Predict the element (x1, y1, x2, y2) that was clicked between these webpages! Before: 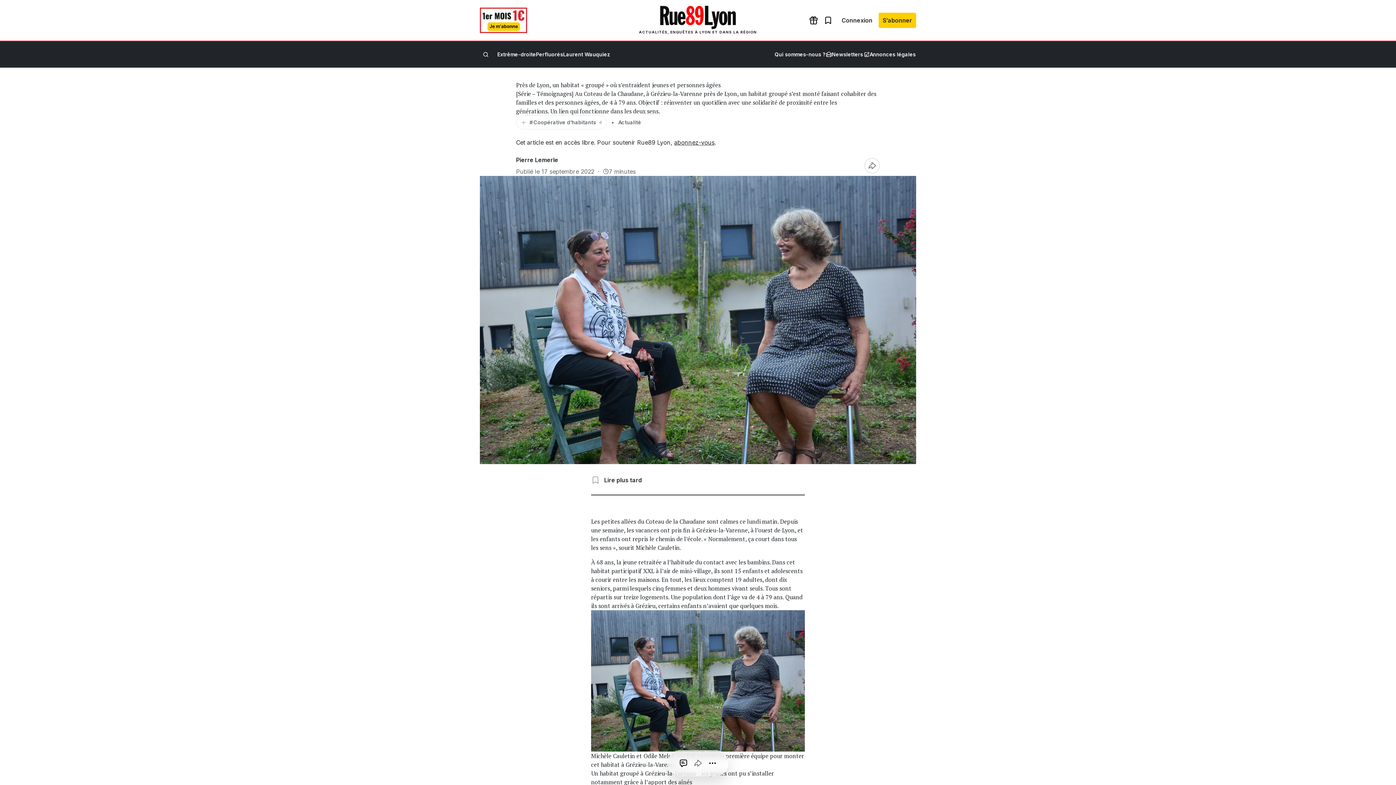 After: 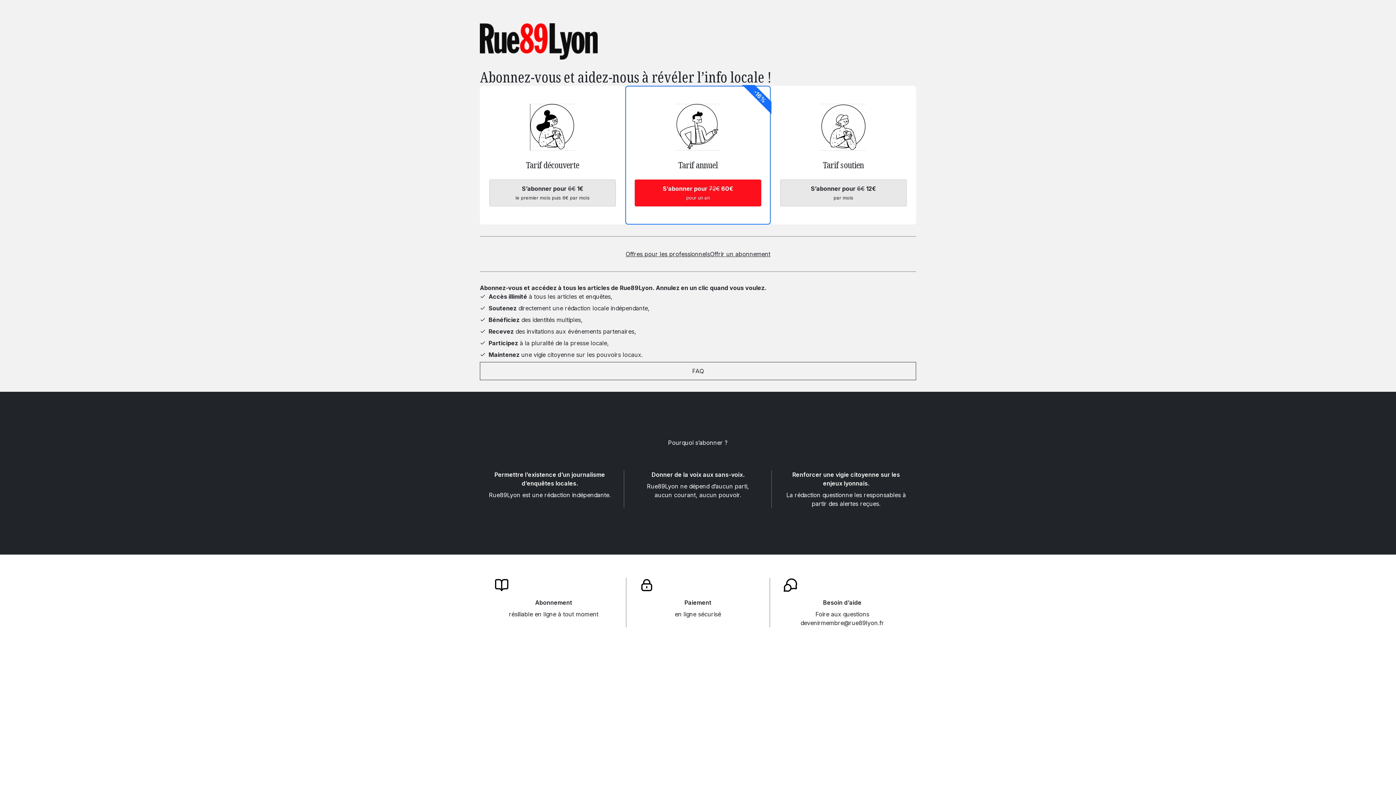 Action: label: abonnez-vous bbox: (674, 138, 714, 146)